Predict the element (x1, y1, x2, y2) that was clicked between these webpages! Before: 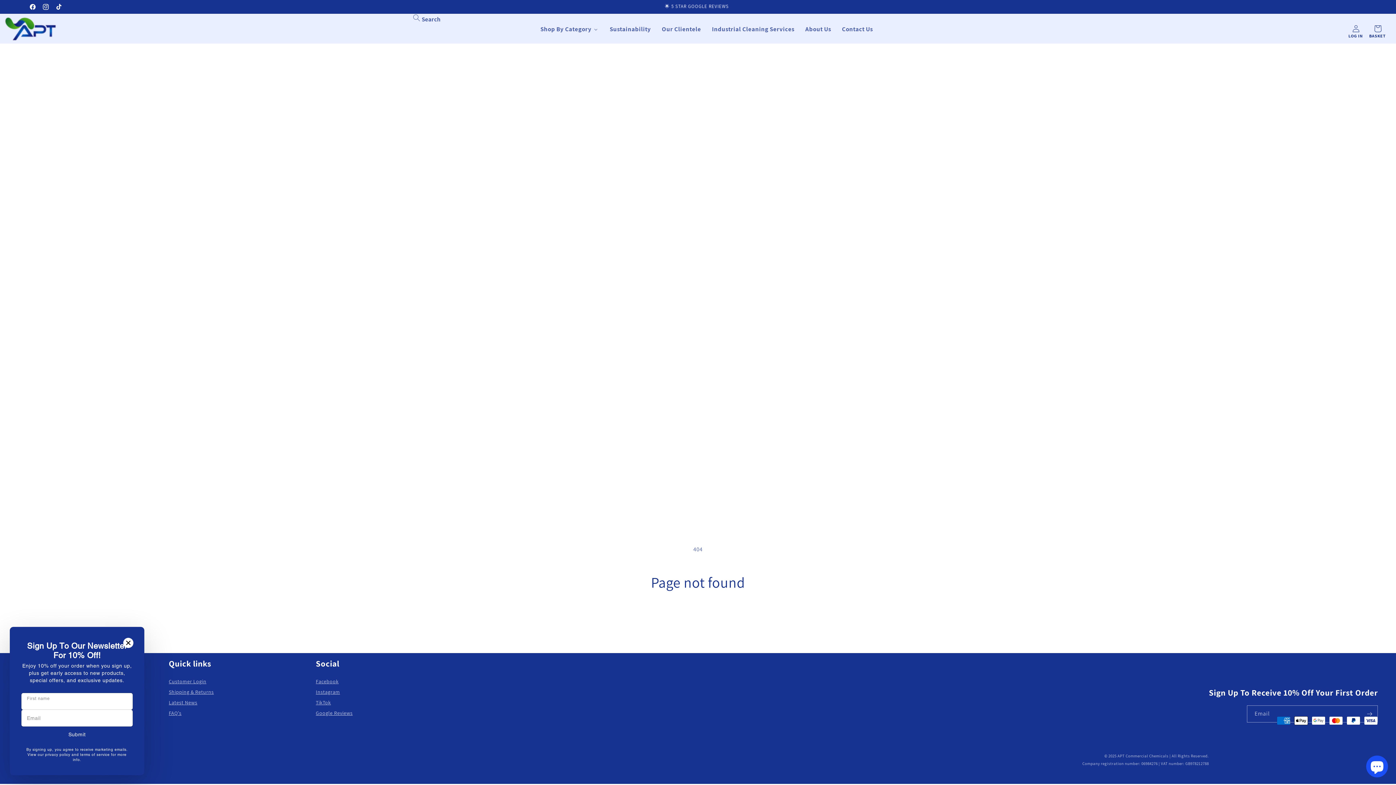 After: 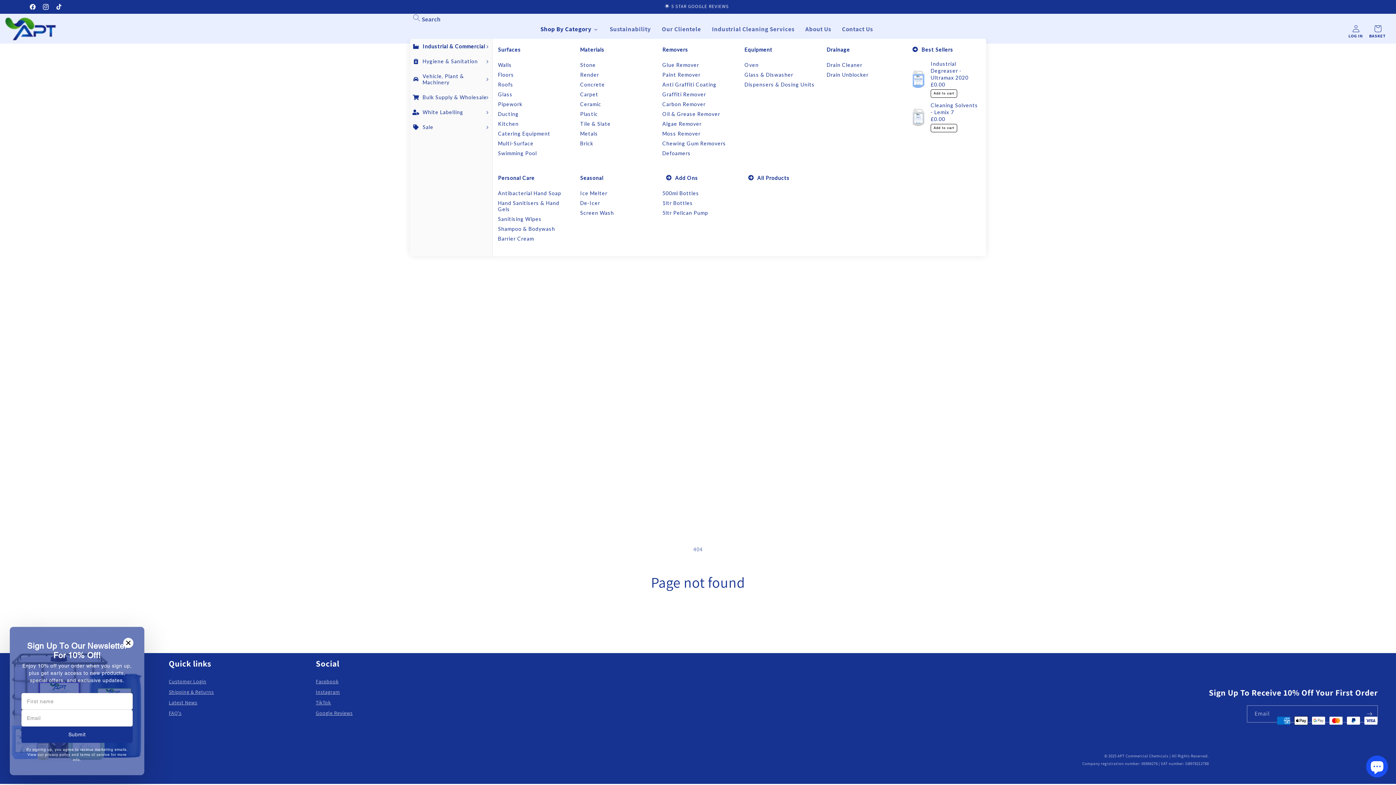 Action: bbox: (534, 18, 604, 39) label: Shop By Category